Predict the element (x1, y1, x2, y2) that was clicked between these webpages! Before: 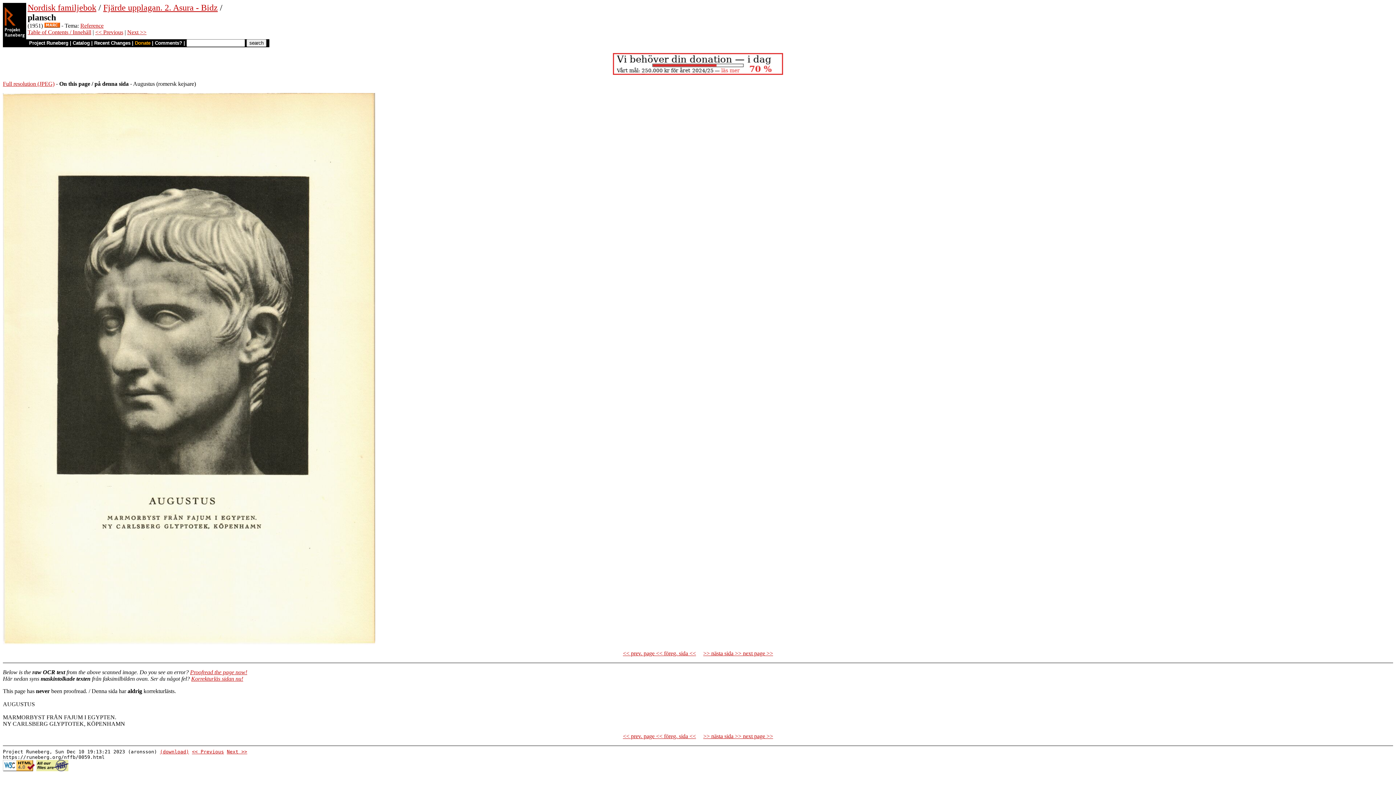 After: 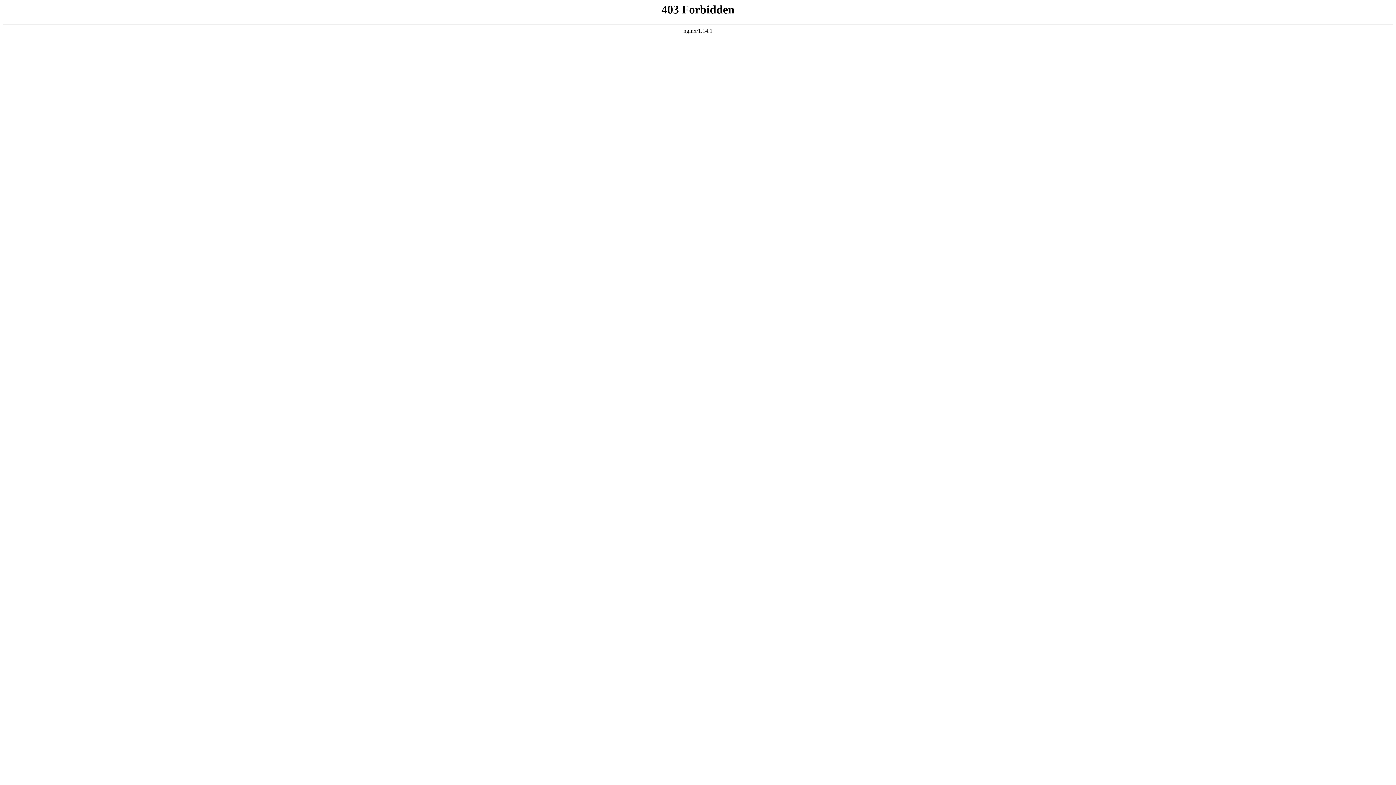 Action: bbox: (44, 22, 60, 28)